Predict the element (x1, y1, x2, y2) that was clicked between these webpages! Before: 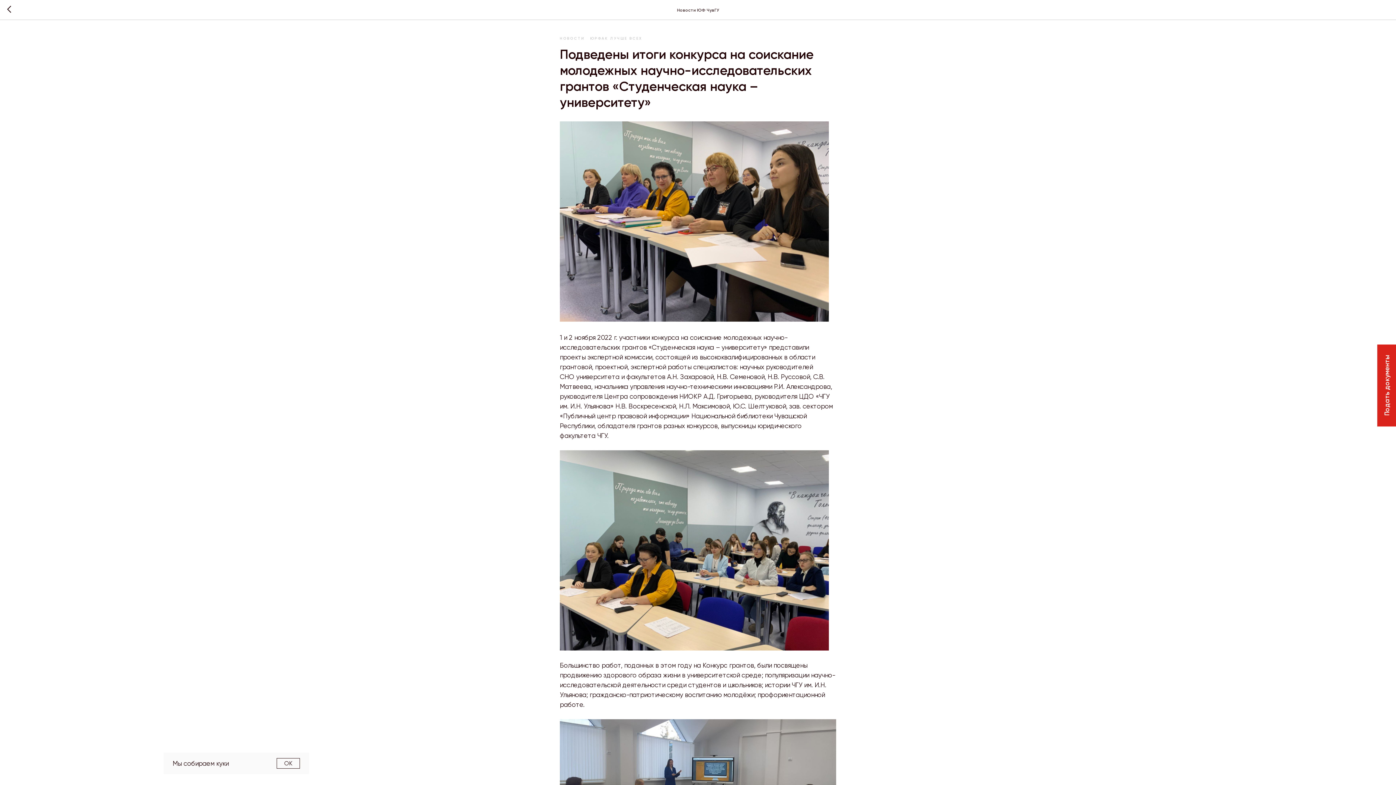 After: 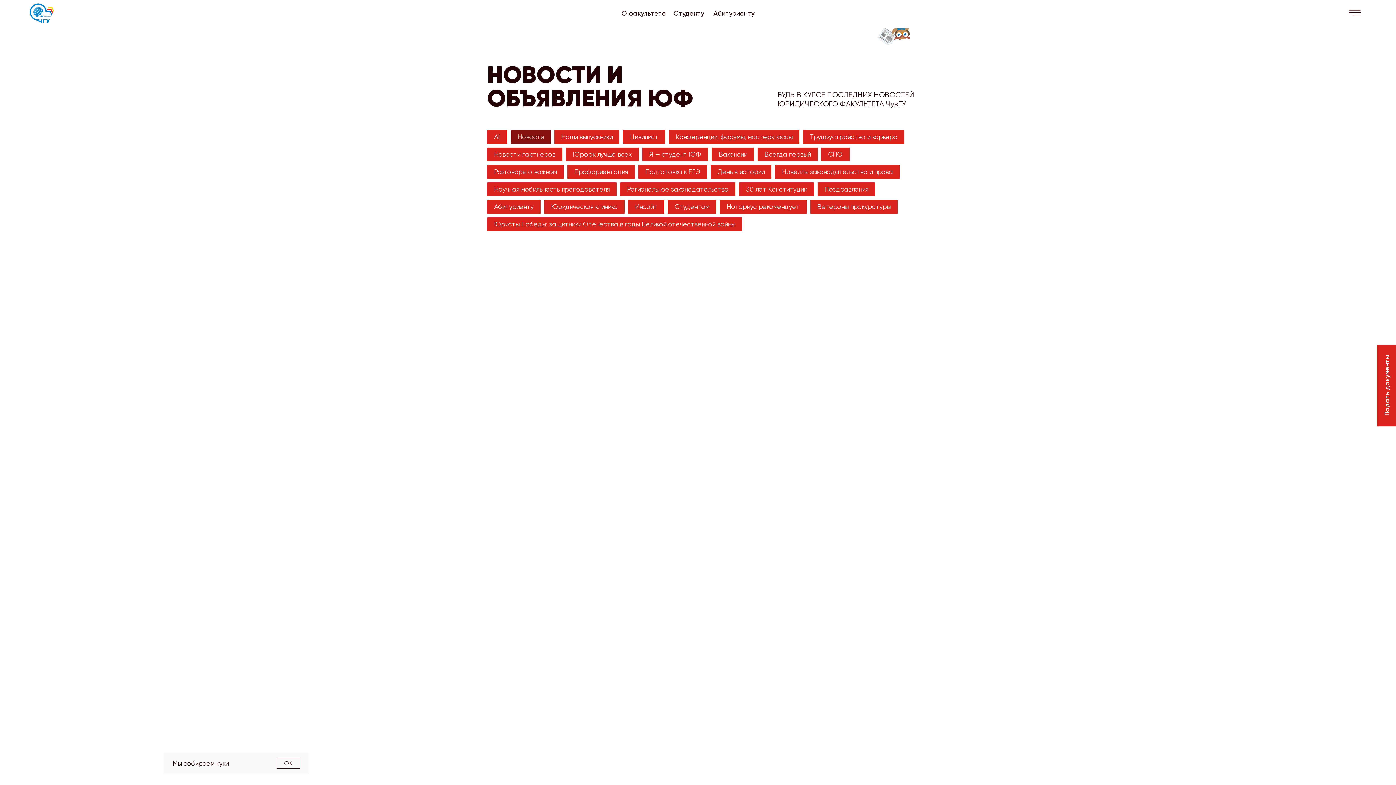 Action: label: НОВОСТИ bbox: (560, 34, 590, 41)